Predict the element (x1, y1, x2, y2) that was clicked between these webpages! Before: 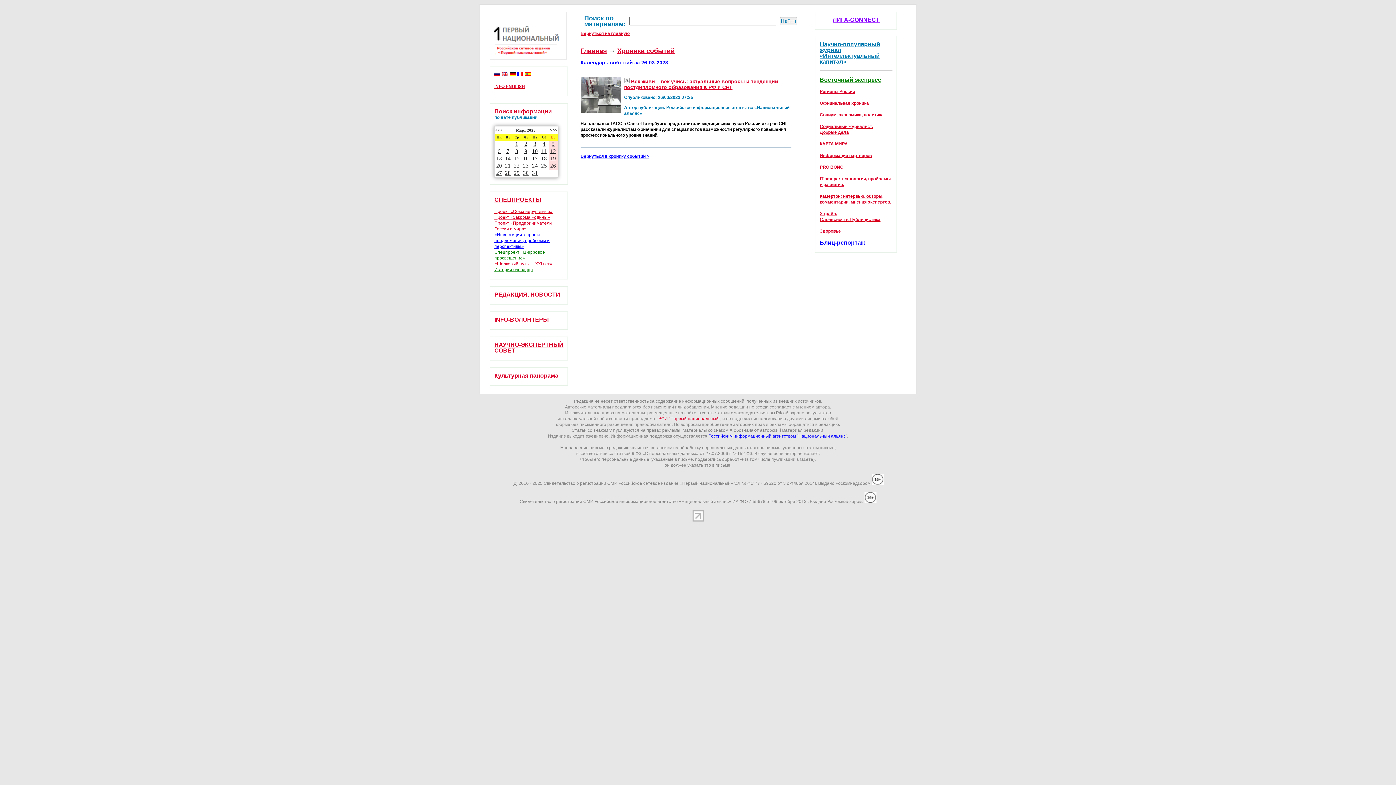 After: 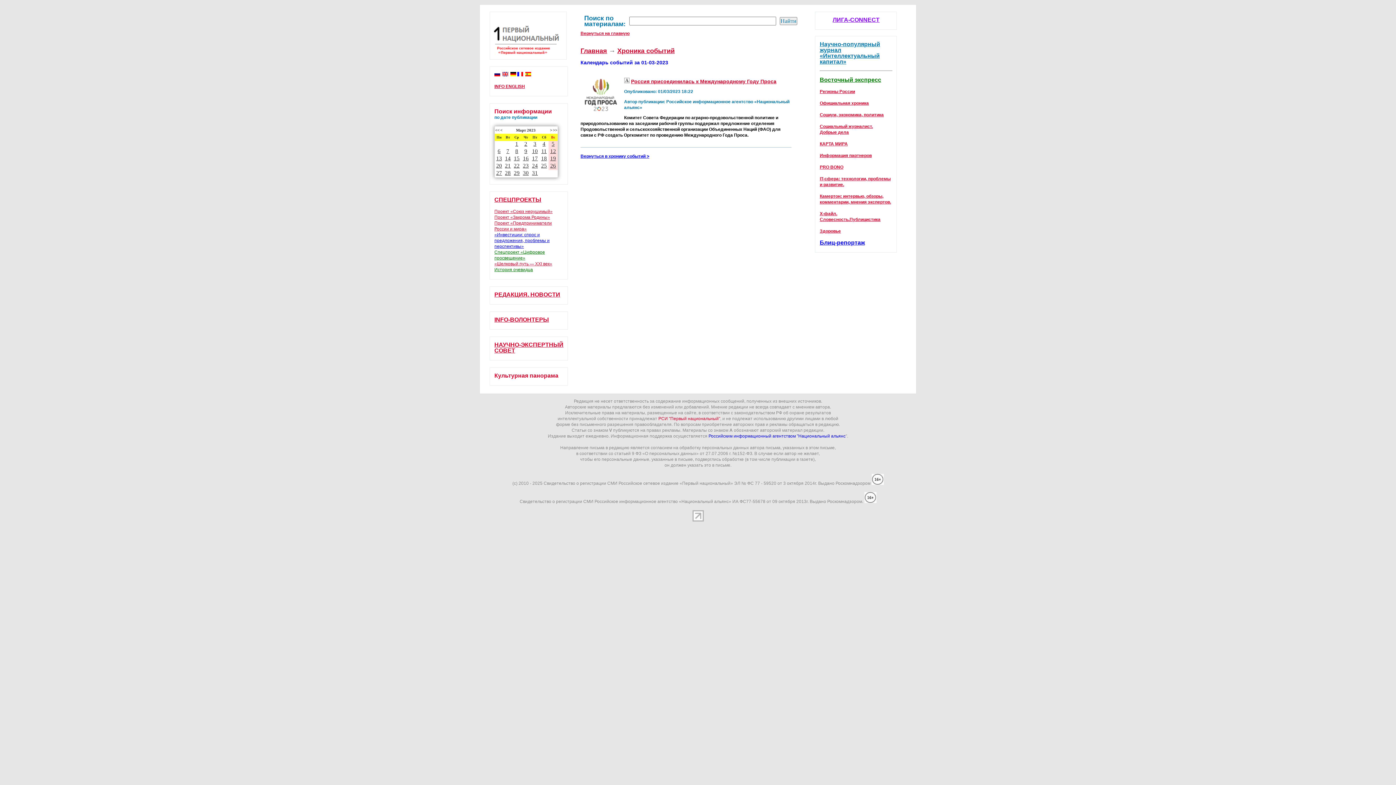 Action: label: 1 bbox: (512, 141, 521, 148)